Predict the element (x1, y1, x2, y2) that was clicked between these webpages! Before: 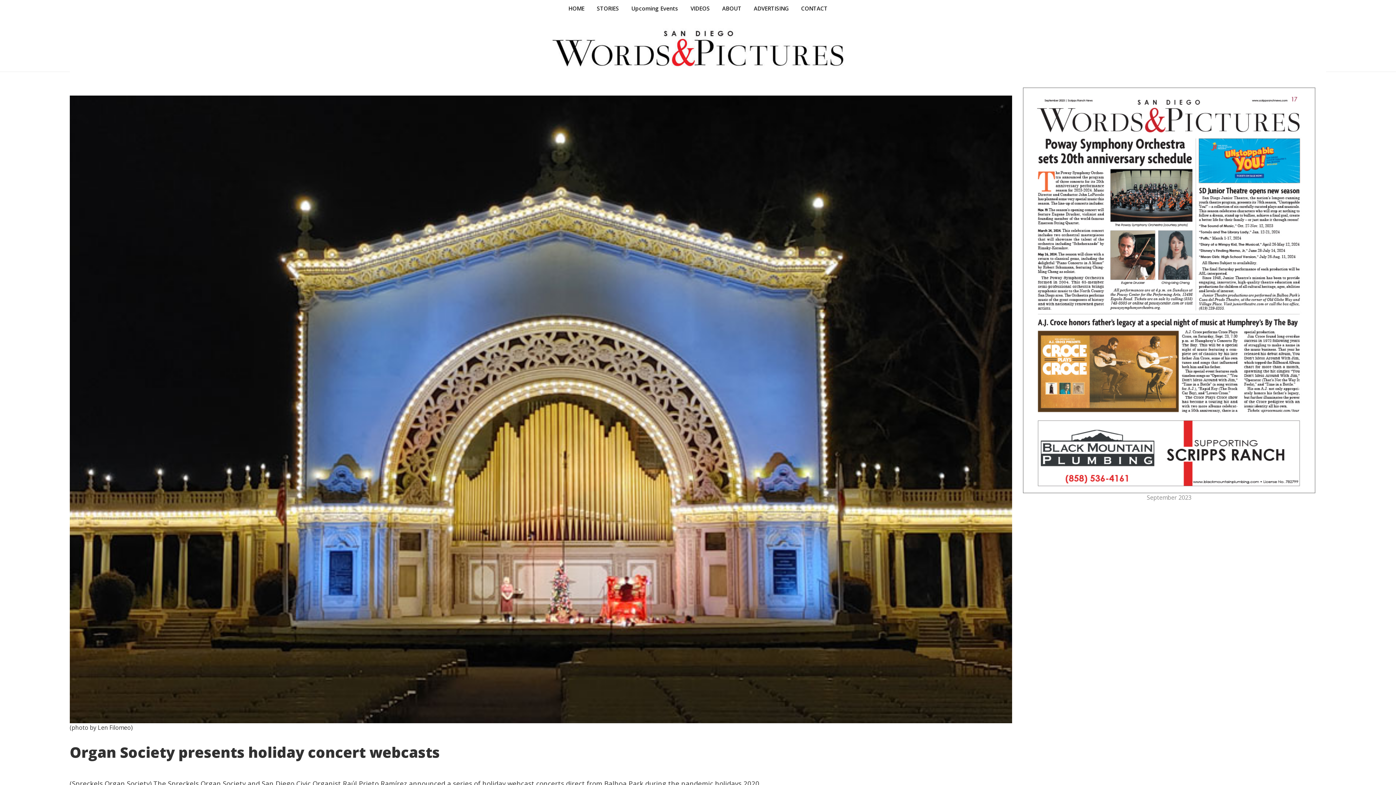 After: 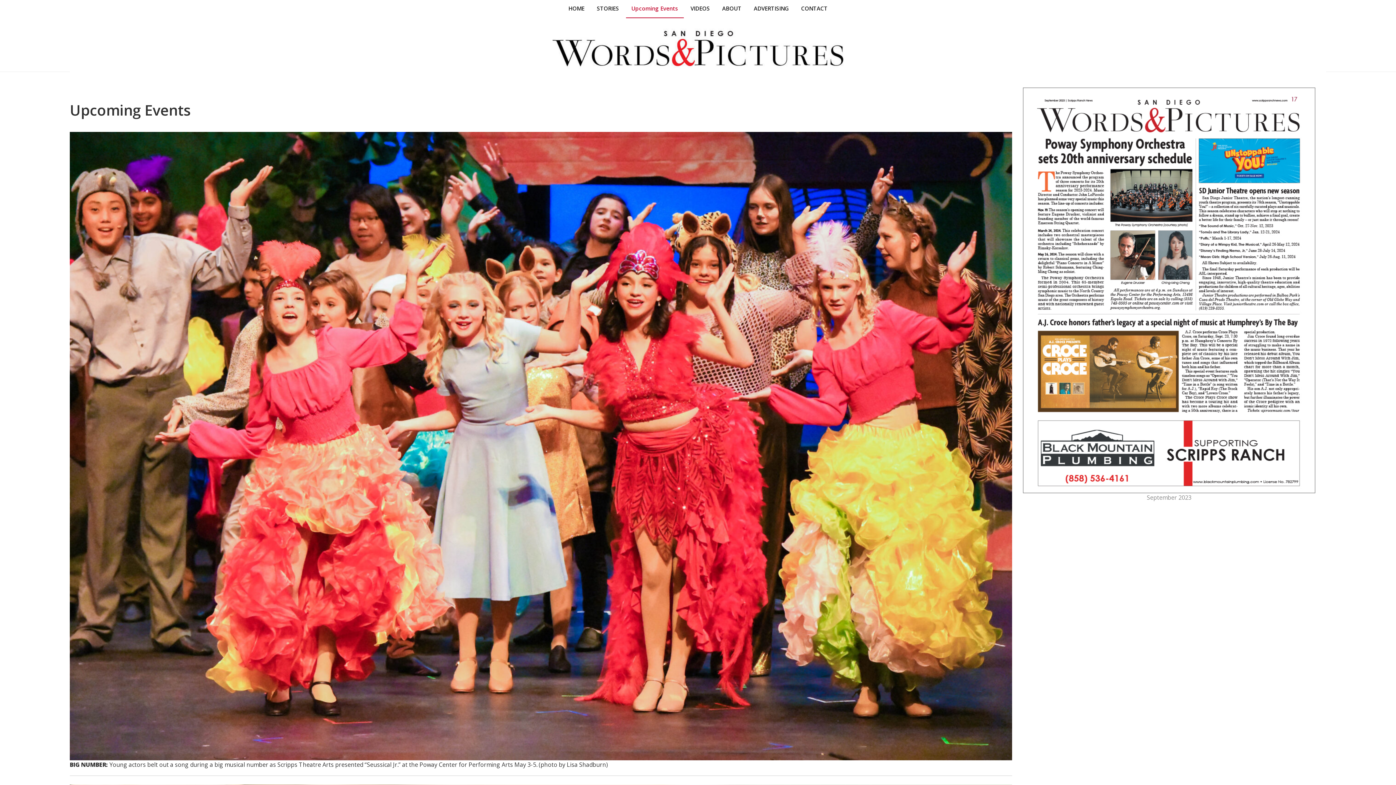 Action: label: Upcoming Events bbox: (626, 0, 683, 17)